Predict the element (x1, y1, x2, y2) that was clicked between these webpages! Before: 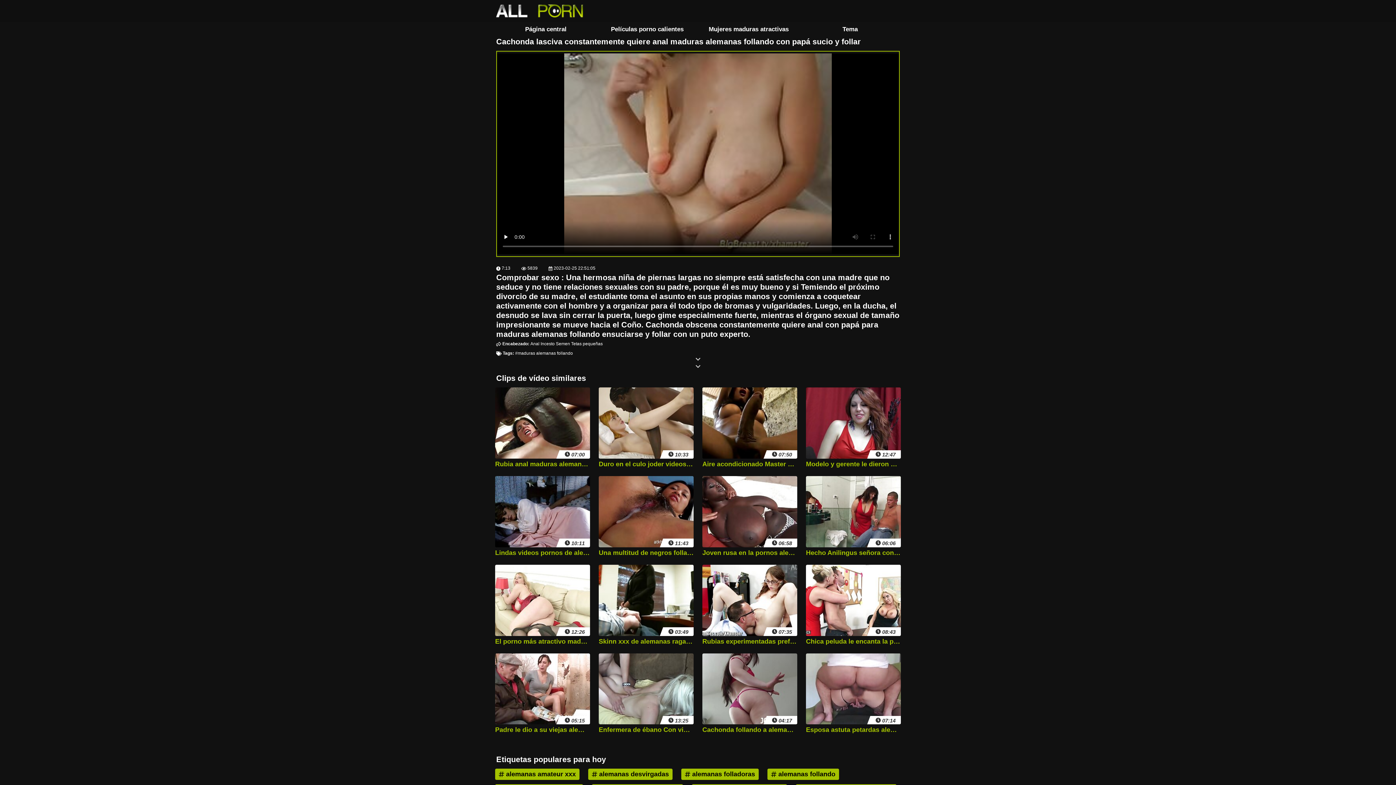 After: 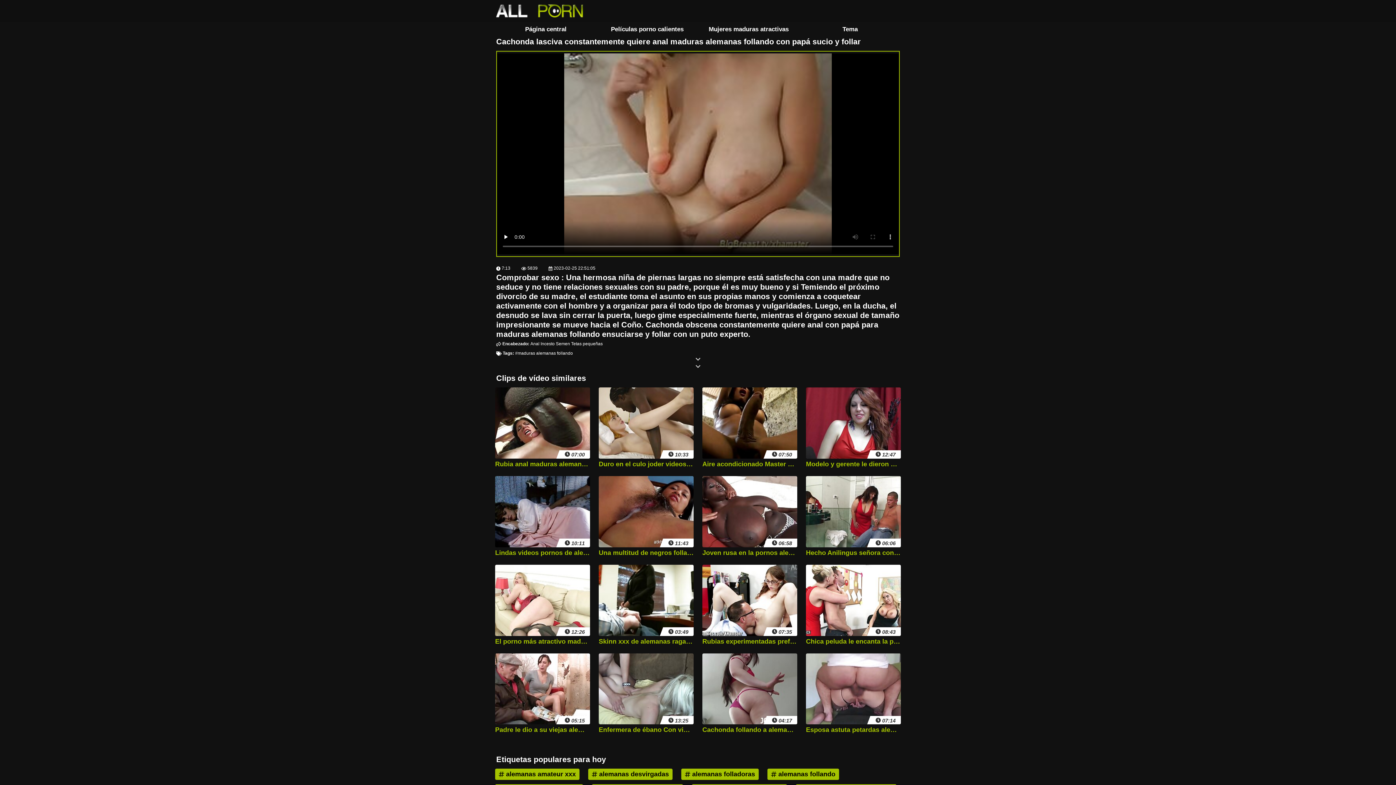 Action: bbox: (495, 769, 579, 780) label: alemanas amateur xxx